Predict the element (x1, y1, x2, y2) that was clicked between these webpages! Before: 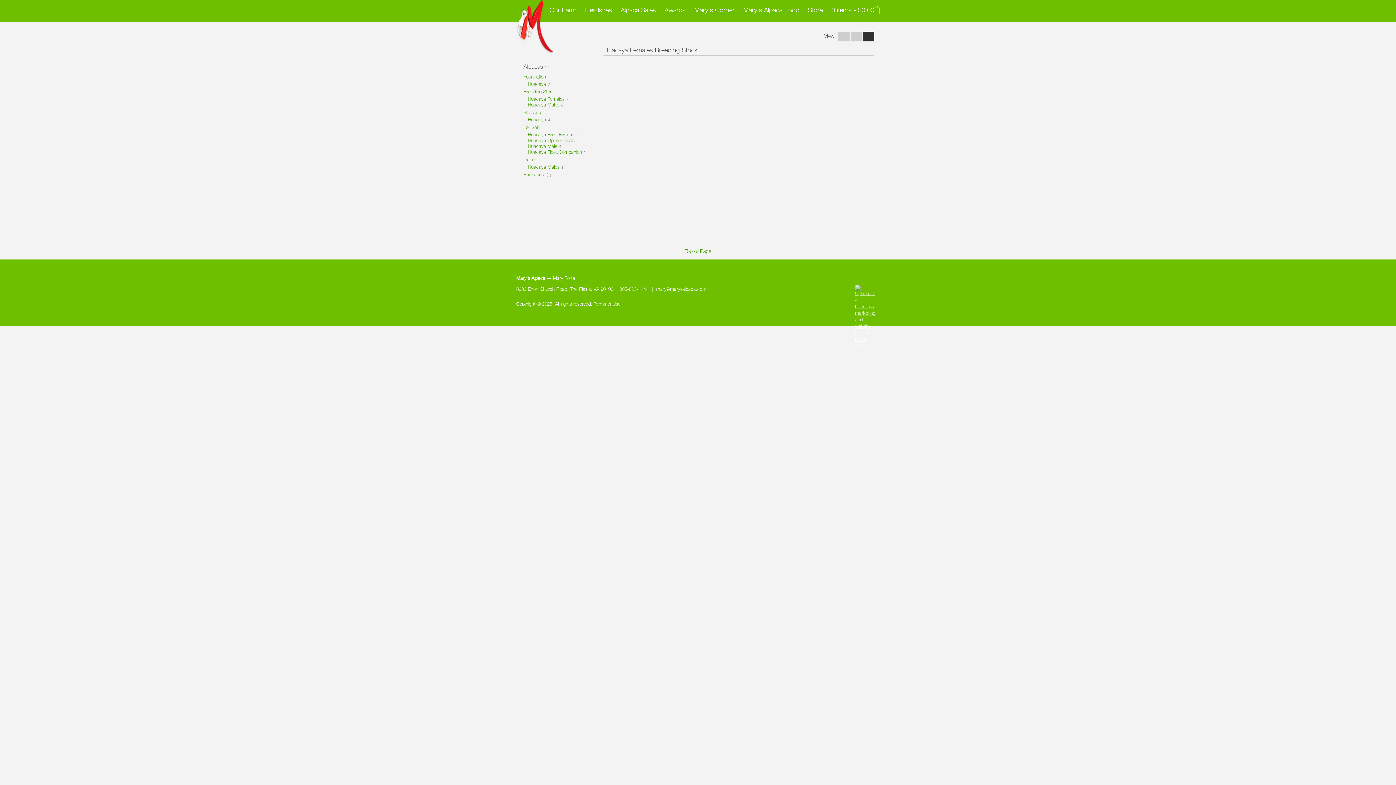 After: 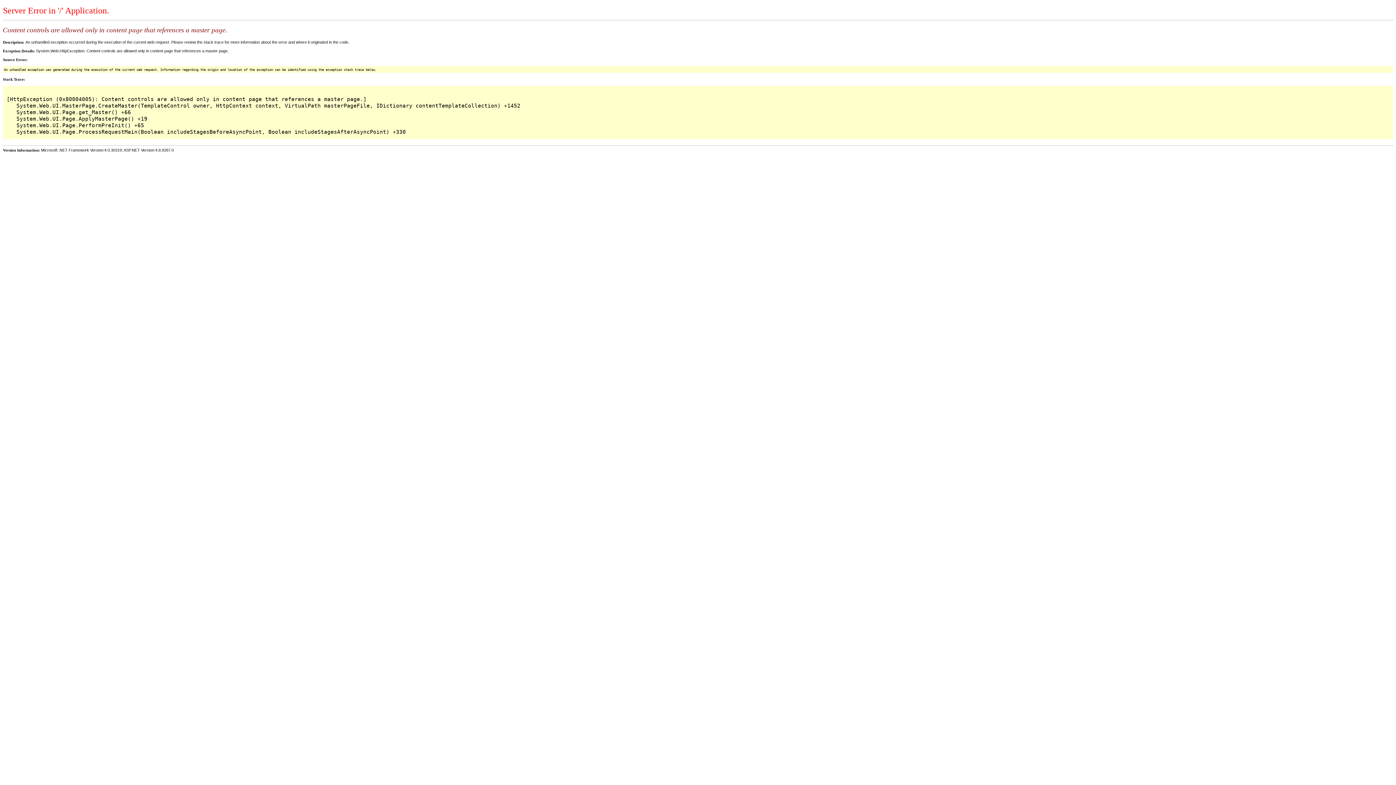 Action: label: Copyright bbox: (516, 302, 535, 306)